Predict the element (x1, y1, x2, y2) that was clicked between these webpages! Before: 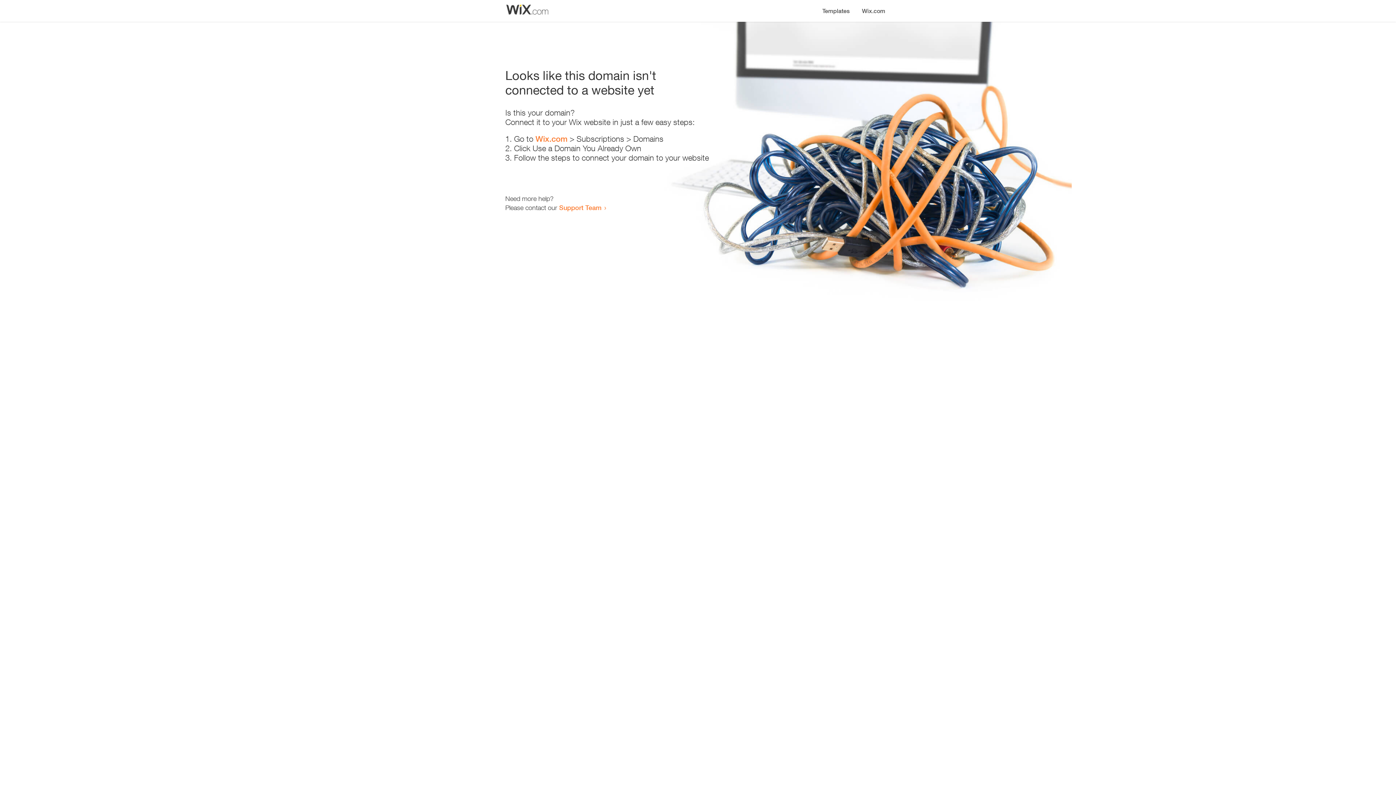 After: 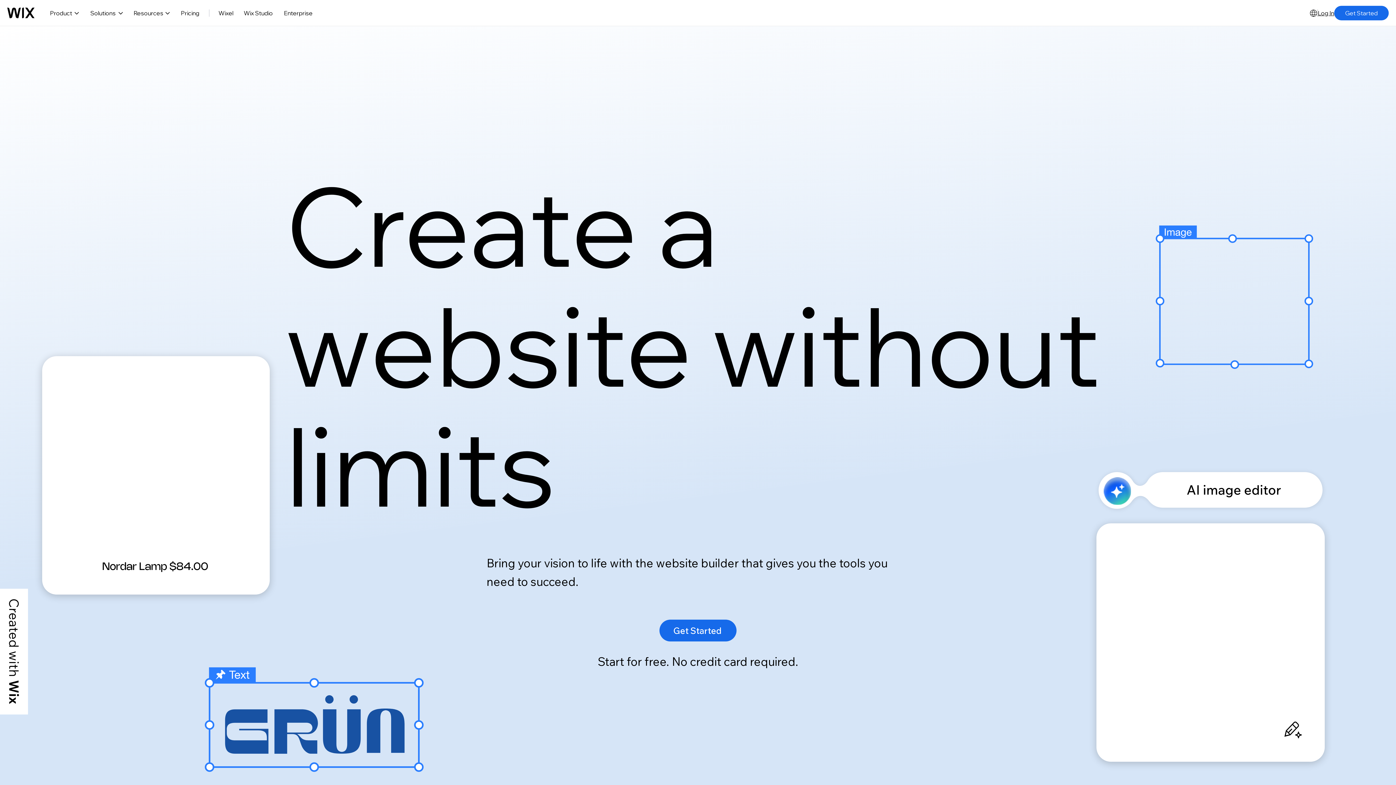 Action: bbox: (535, 134, 567, 143) label: Wix.com